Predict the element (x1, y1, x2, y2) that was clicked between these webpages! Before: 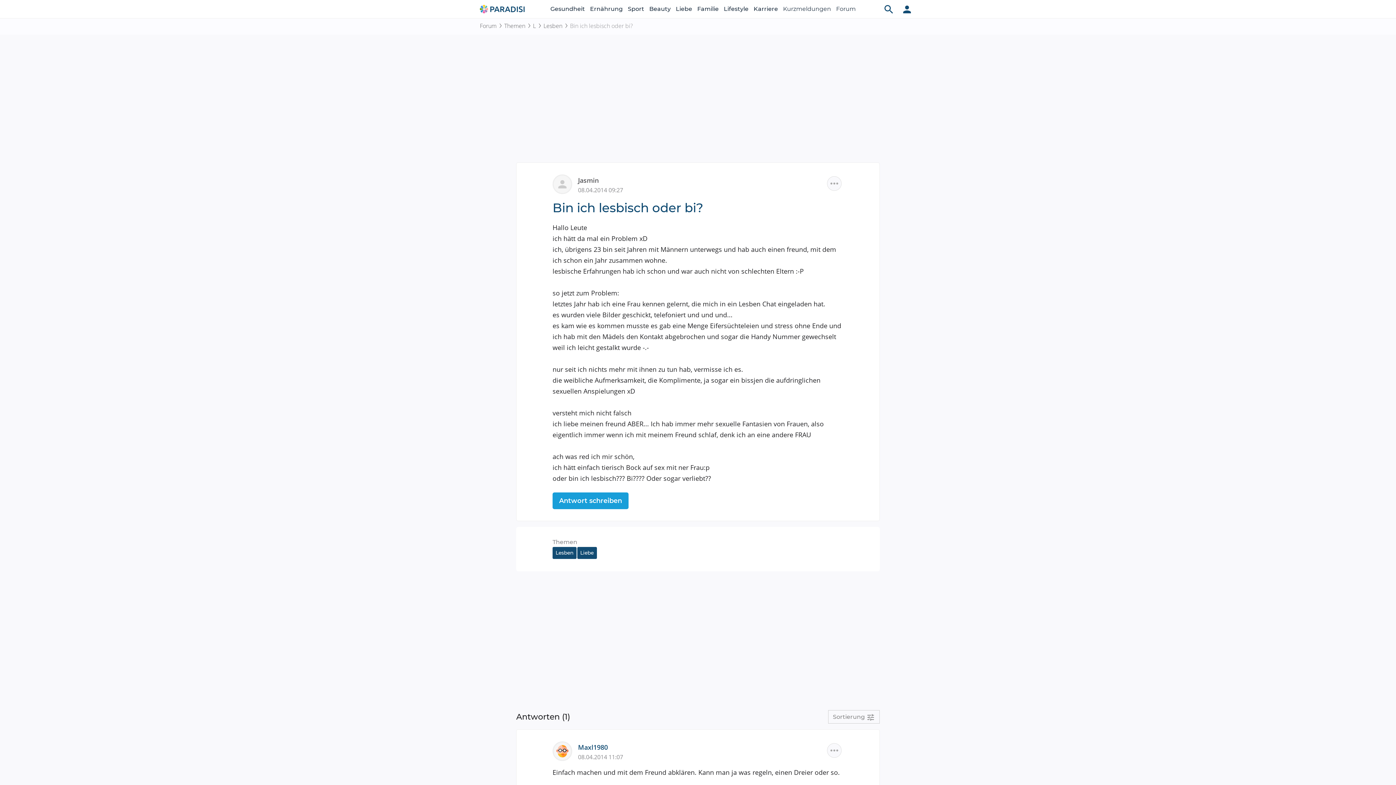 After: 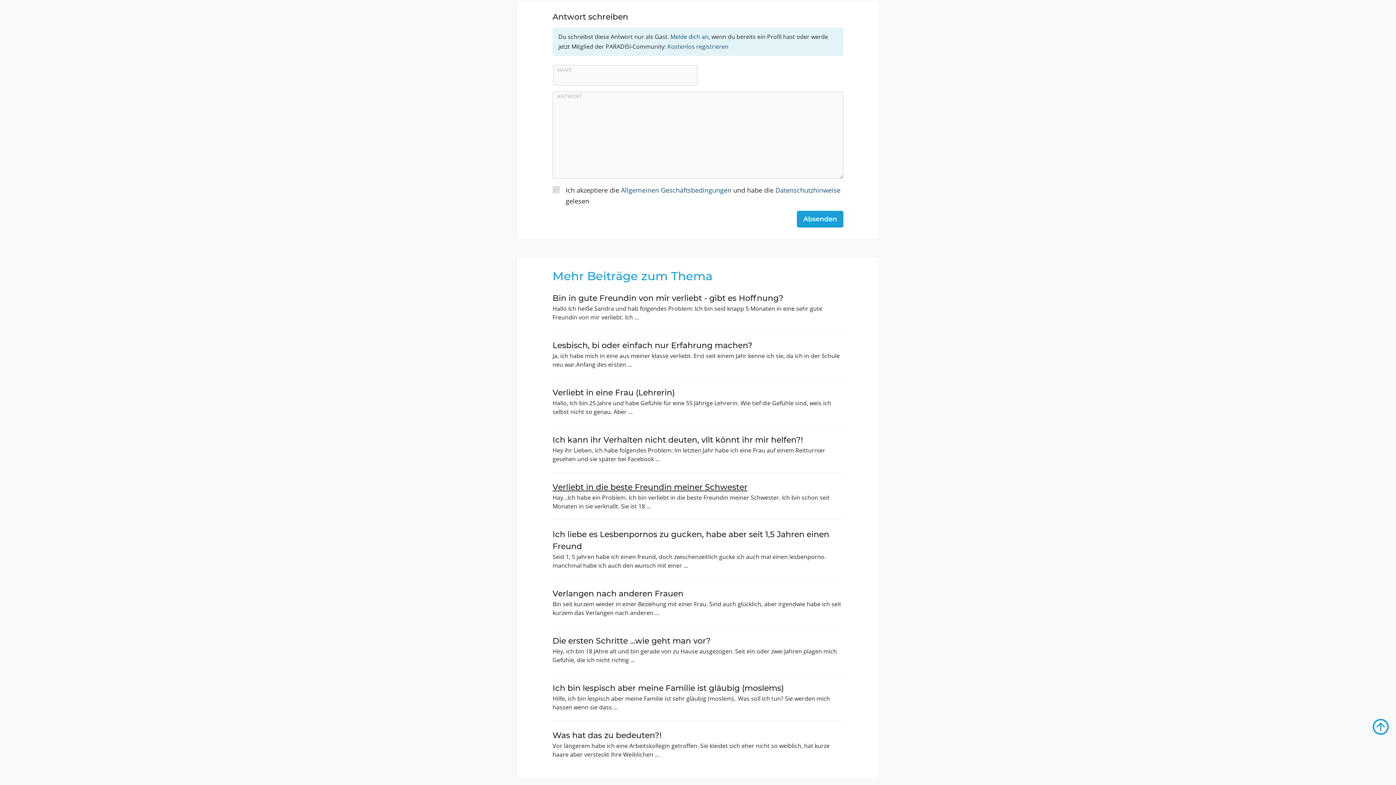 Action: label: Antwort schreiben bbox: (552, 492, 628, 509)